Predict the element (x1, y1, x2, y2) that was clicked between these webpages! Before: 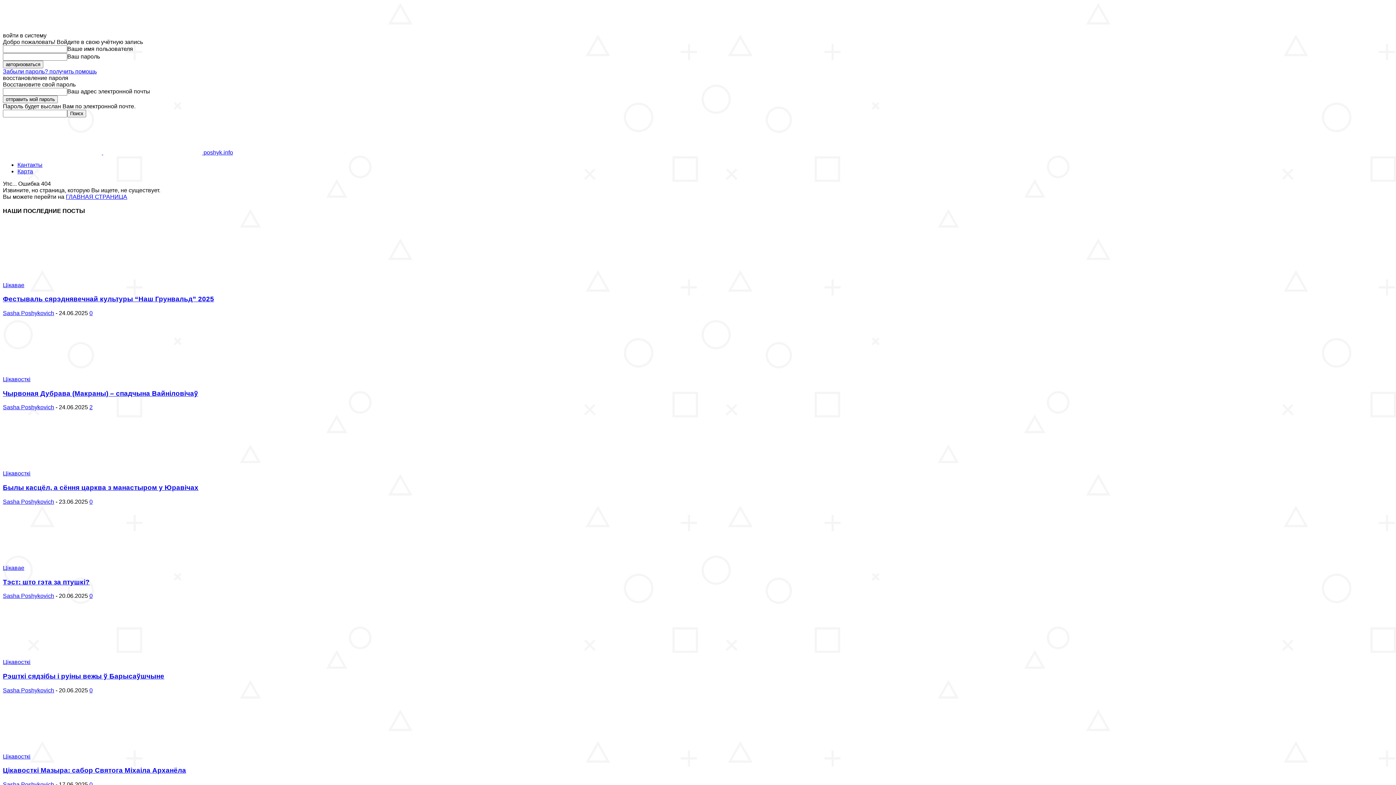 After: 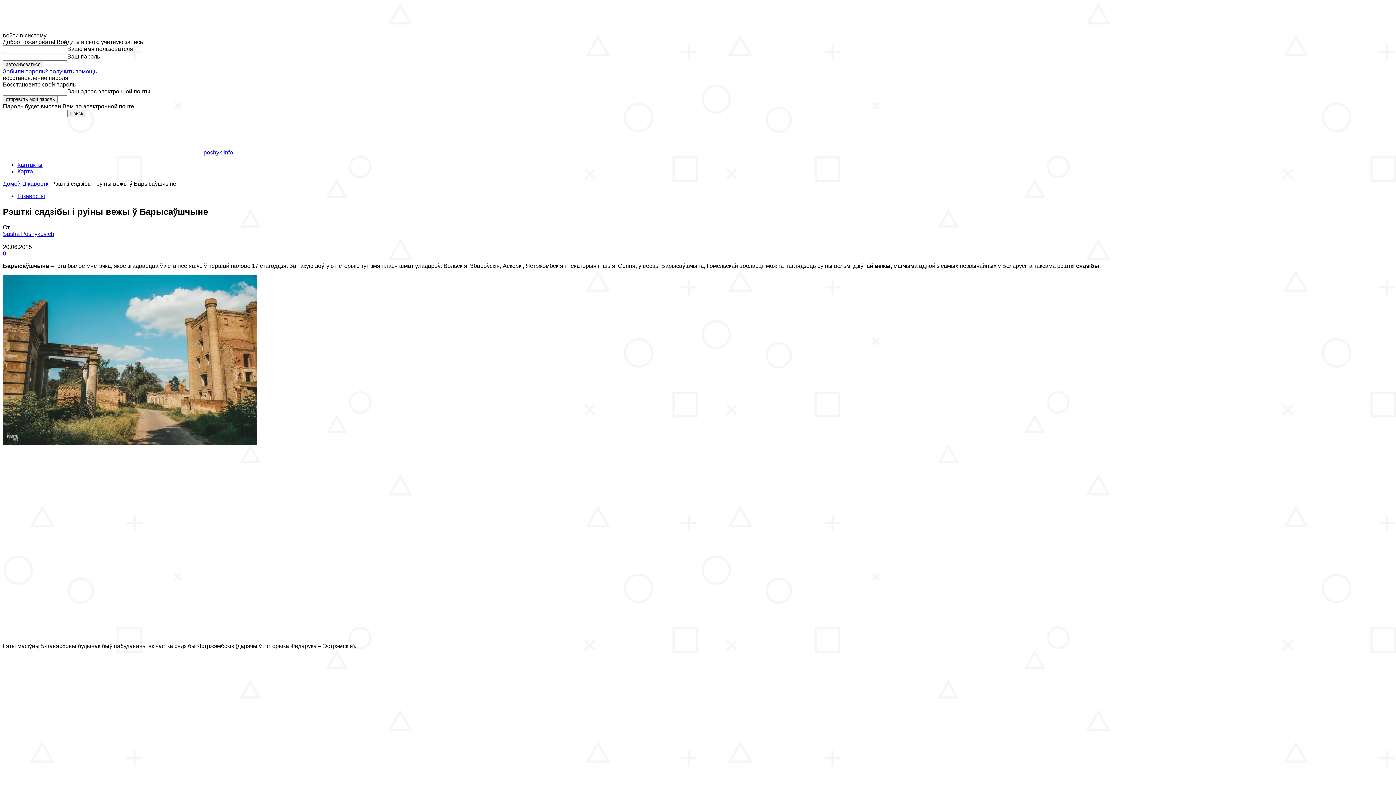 Action: bbox: (2, 687, 54, 693) label: Sasha Poshykovich